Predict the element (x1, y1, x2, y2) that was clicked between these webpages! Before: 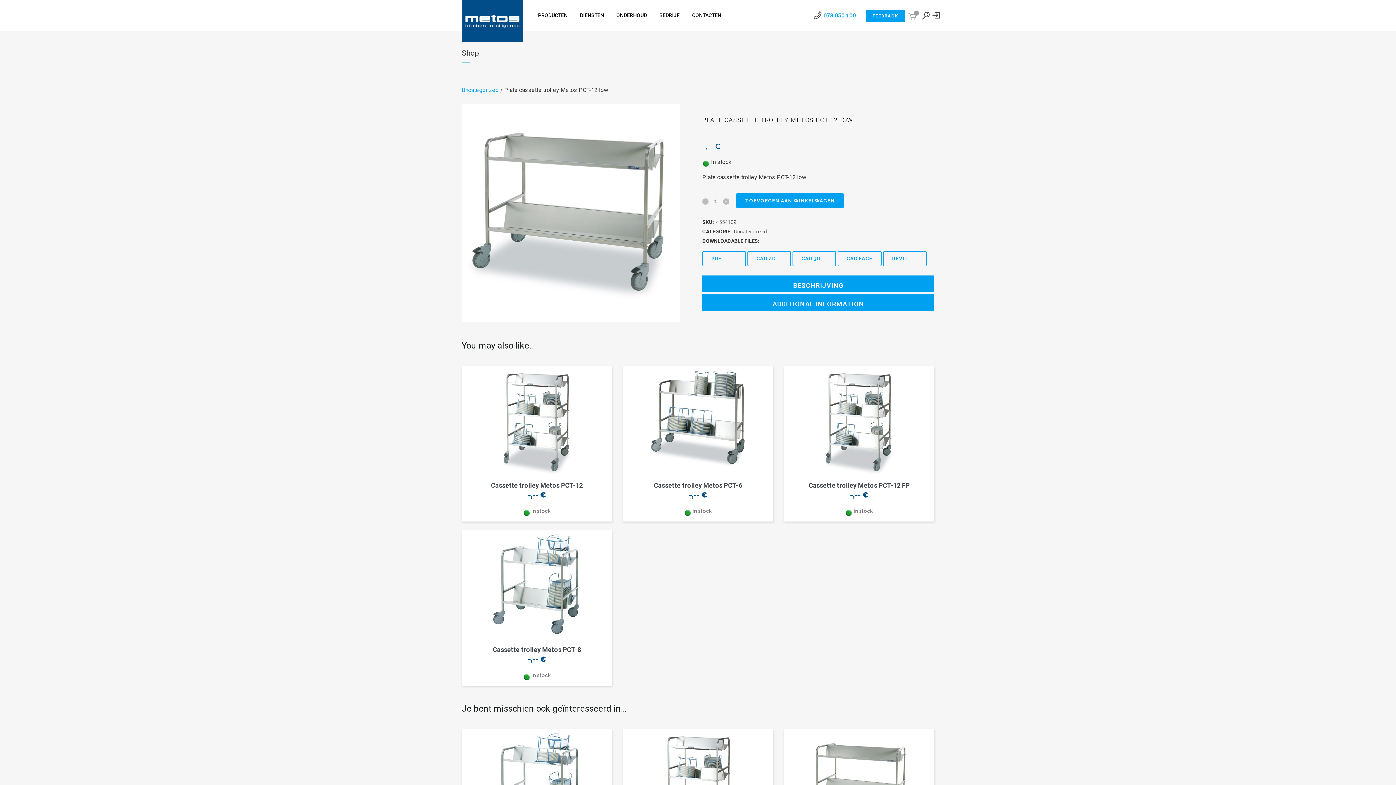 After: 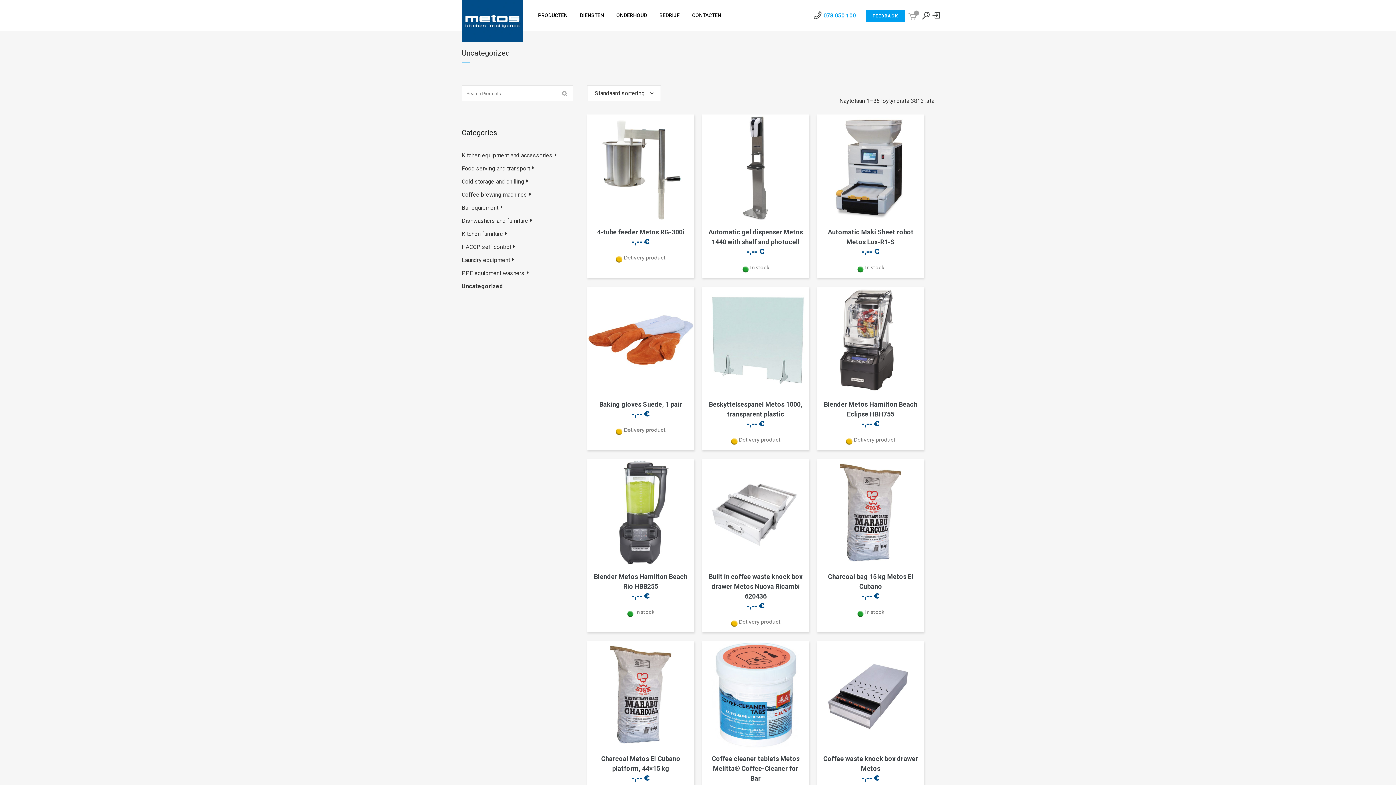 Action: bbox: (734, 228, 767, 234) label: Uncategorized